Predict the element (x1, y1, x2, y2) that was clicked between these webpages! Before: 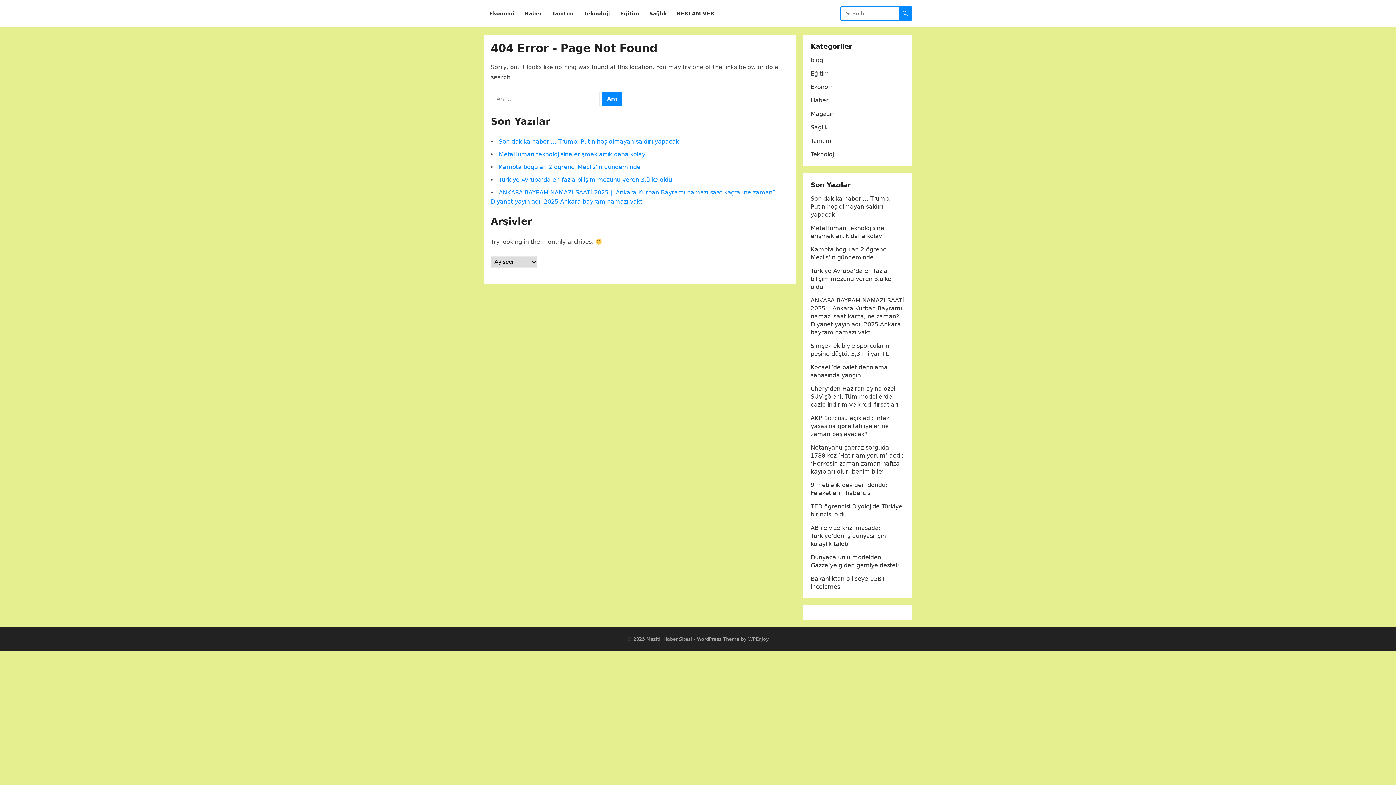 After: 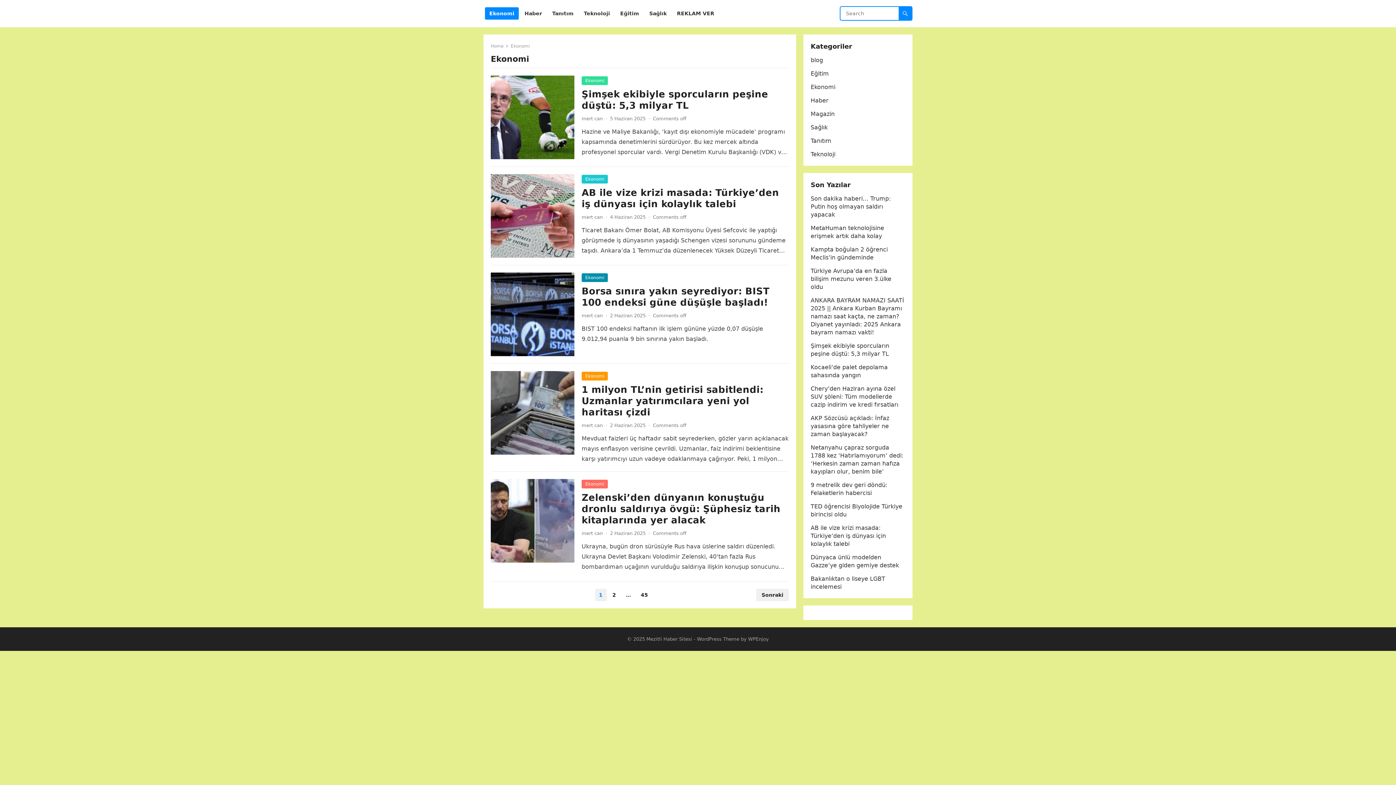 Action: label: Ekonomi bbox: (810, 83, 835, 90)